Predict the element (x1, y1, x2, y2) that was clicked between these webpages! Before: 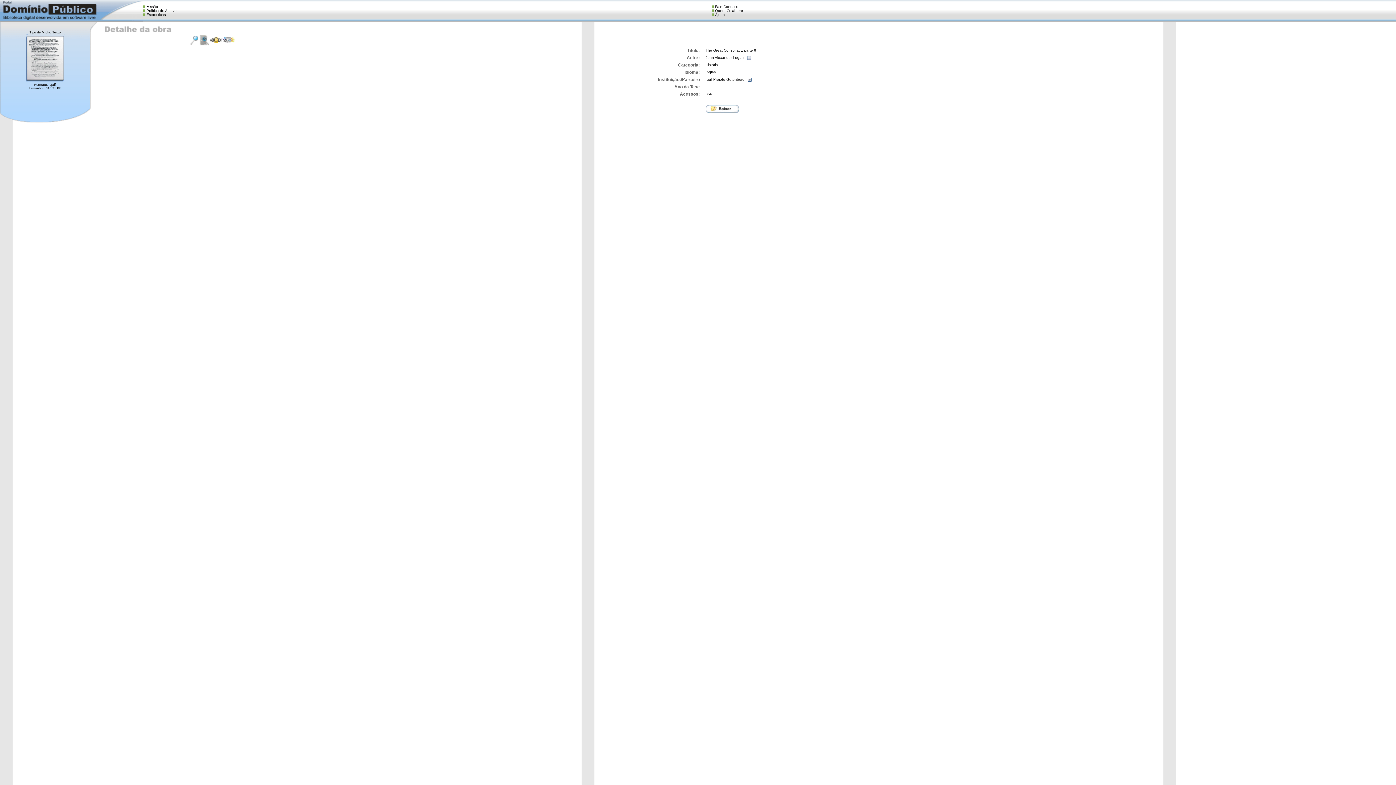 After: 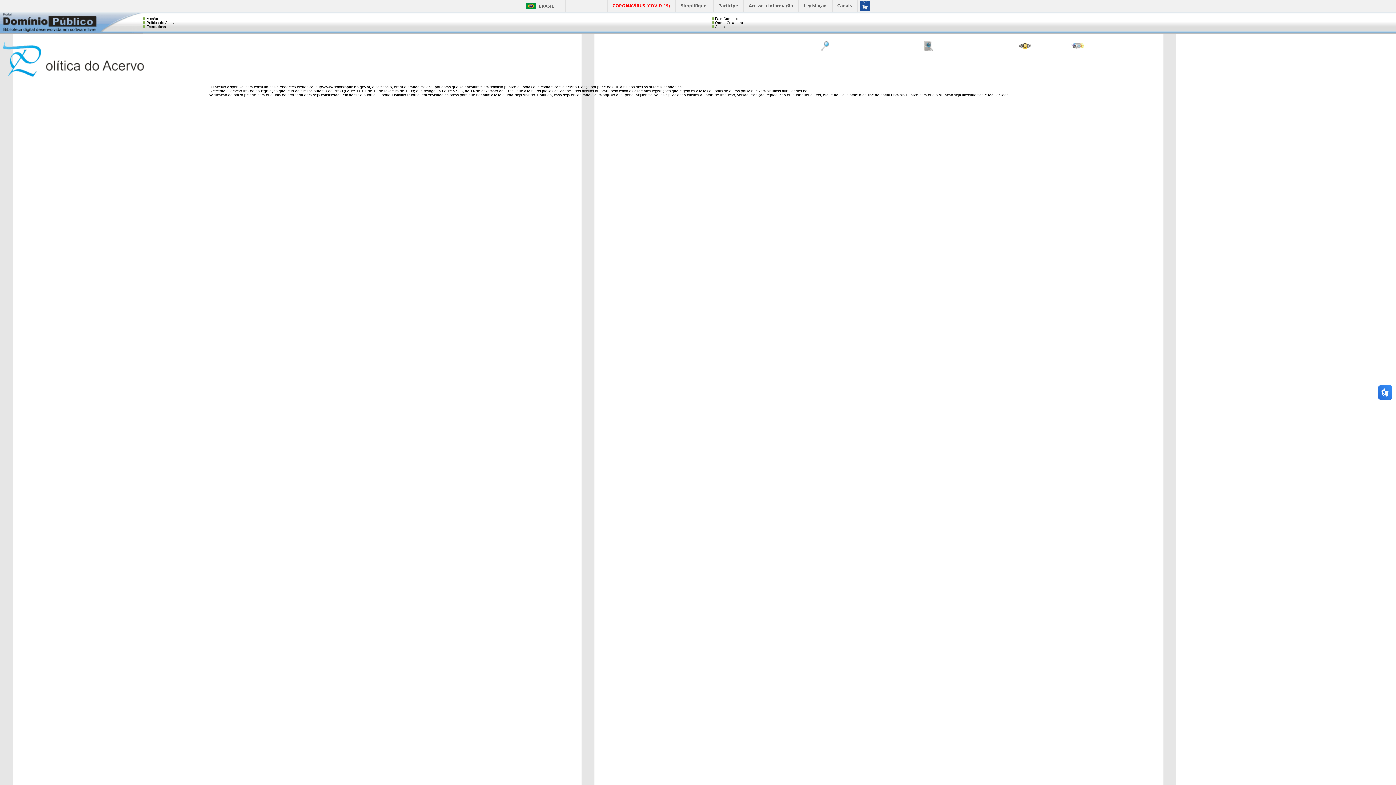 Action: label: Política do Acervo bbox: (146, 8, 176, 12)